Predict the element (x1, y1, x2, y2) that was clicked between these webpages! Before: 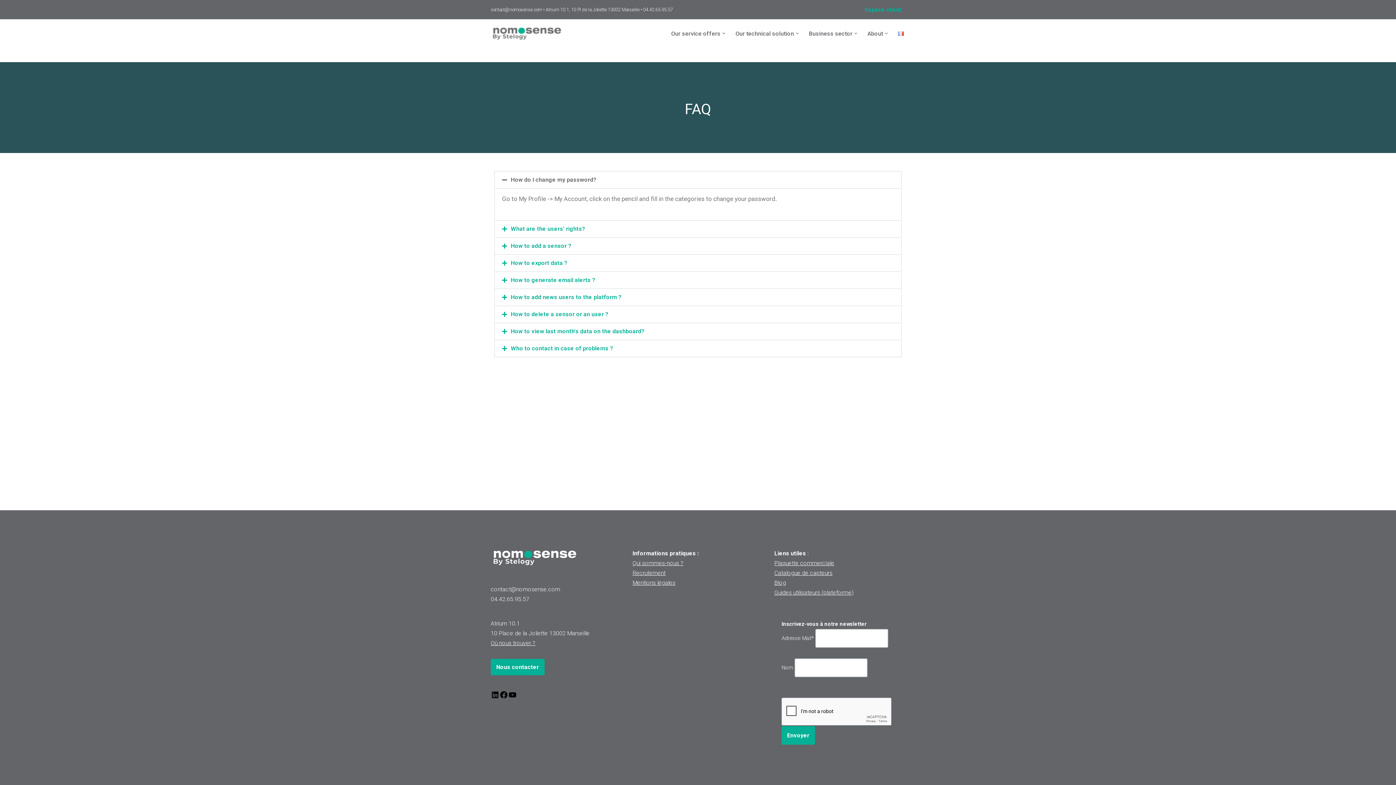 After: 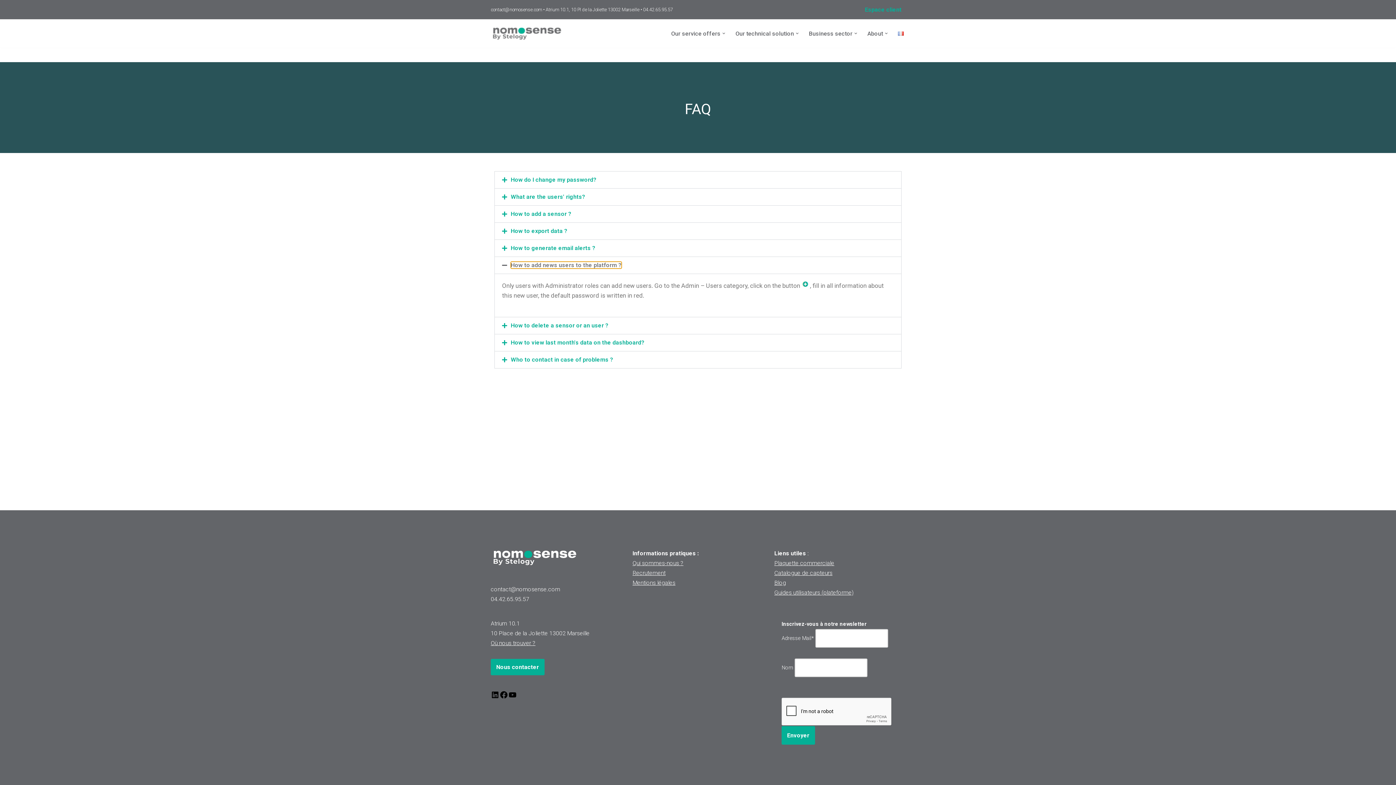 Action: label: How to add news users to the platform ? bbox: (510, 293, 621, 300)